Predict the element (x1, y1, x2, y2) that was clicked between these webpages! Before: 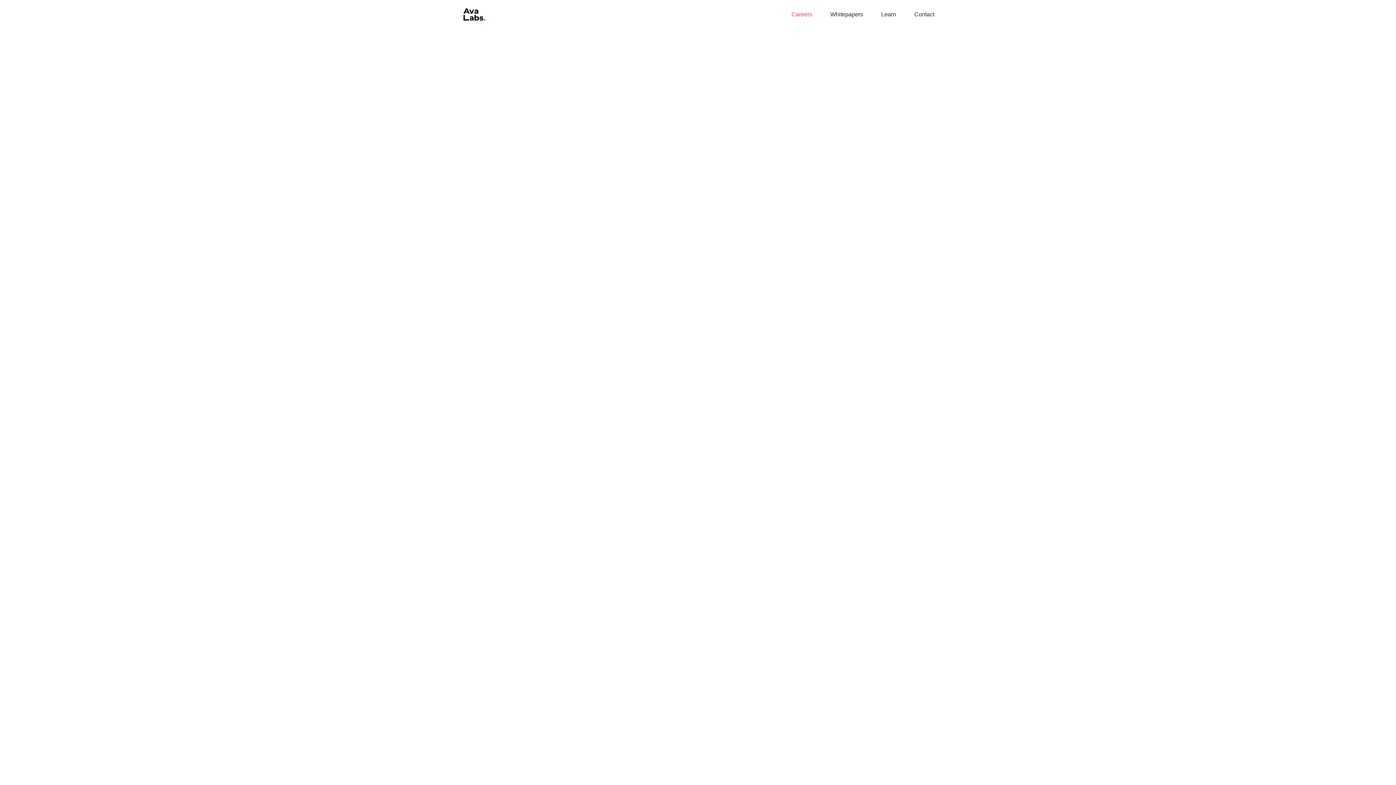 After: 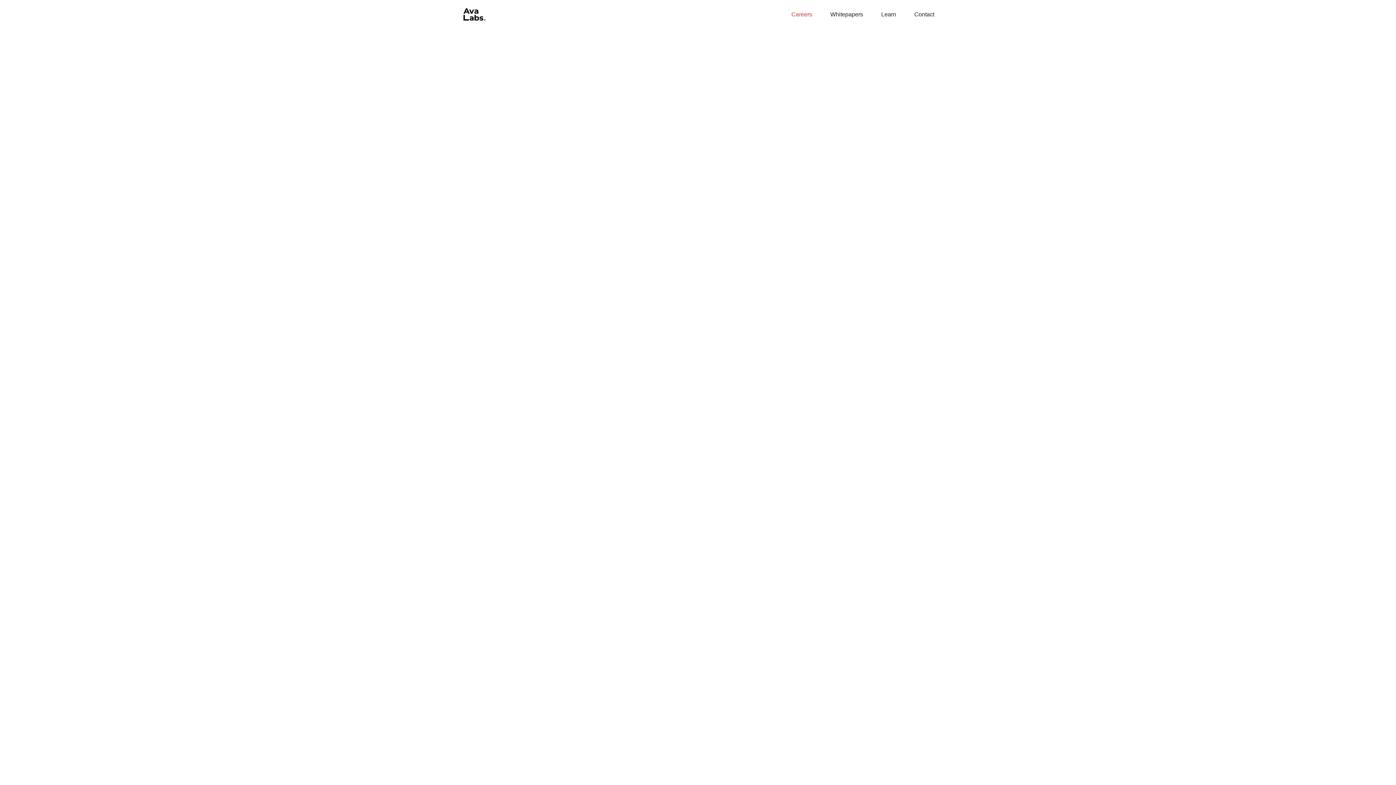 Action: label: Current Openings bbox: (655, 428, 740, 450)